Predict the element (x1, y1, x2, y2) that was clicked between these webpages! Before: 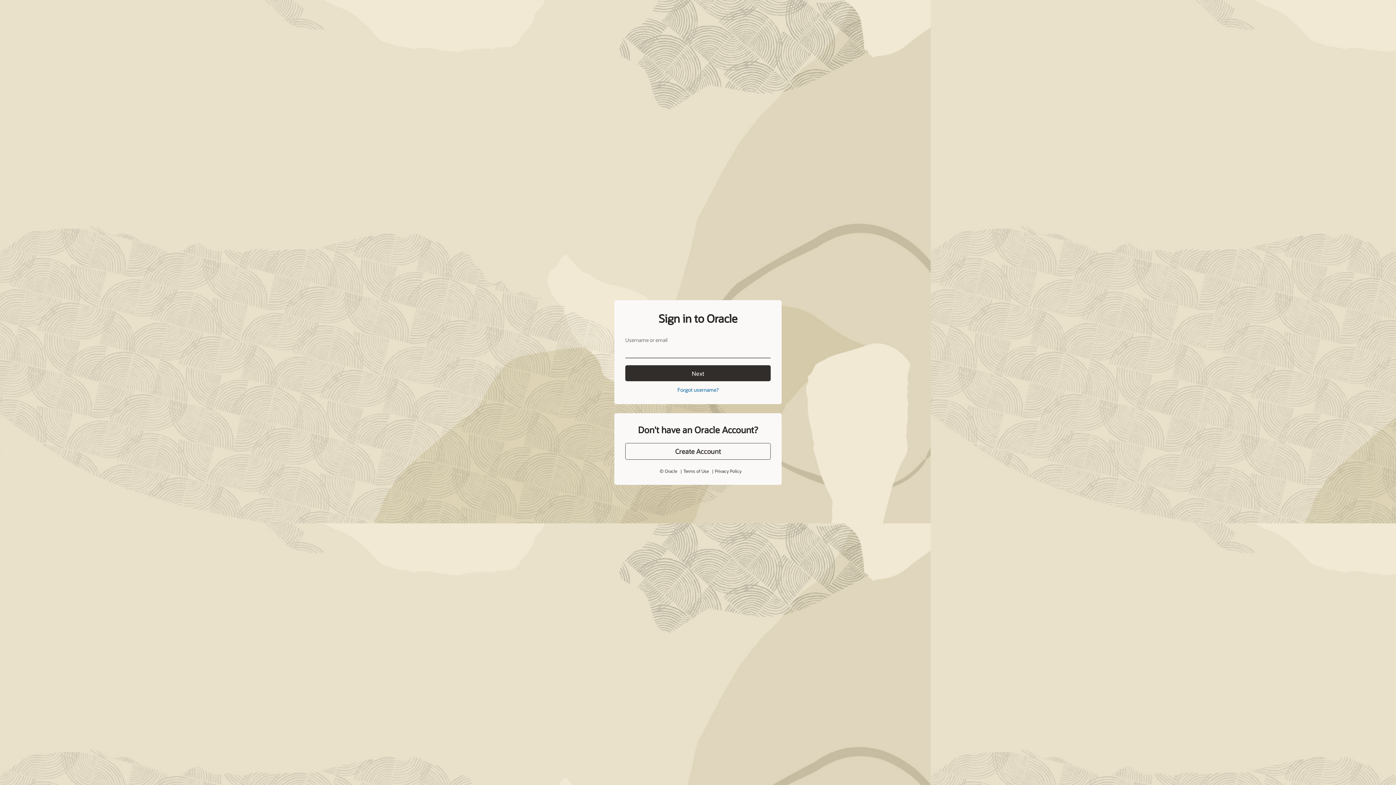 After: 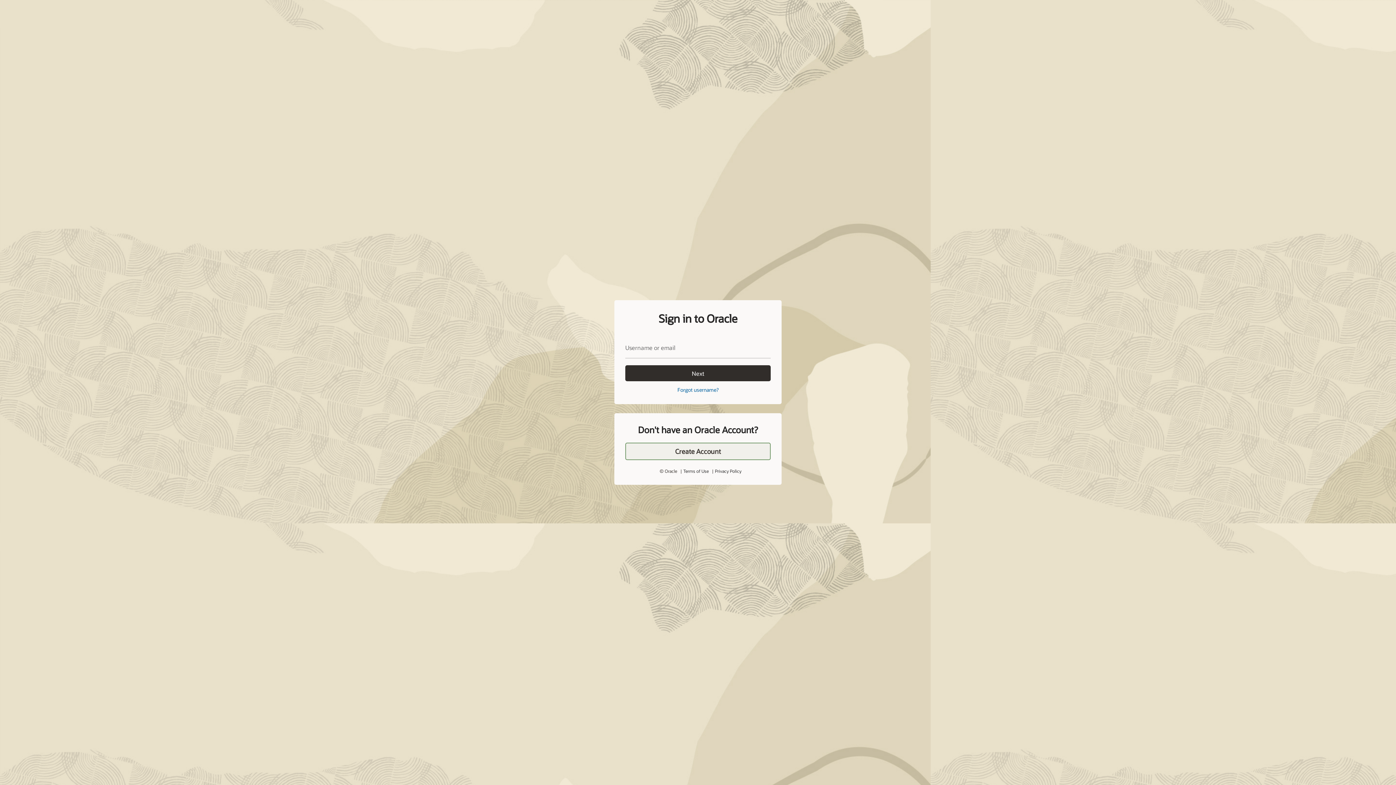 Action: bbox: (625, 443, 770, 460) label: Create Account